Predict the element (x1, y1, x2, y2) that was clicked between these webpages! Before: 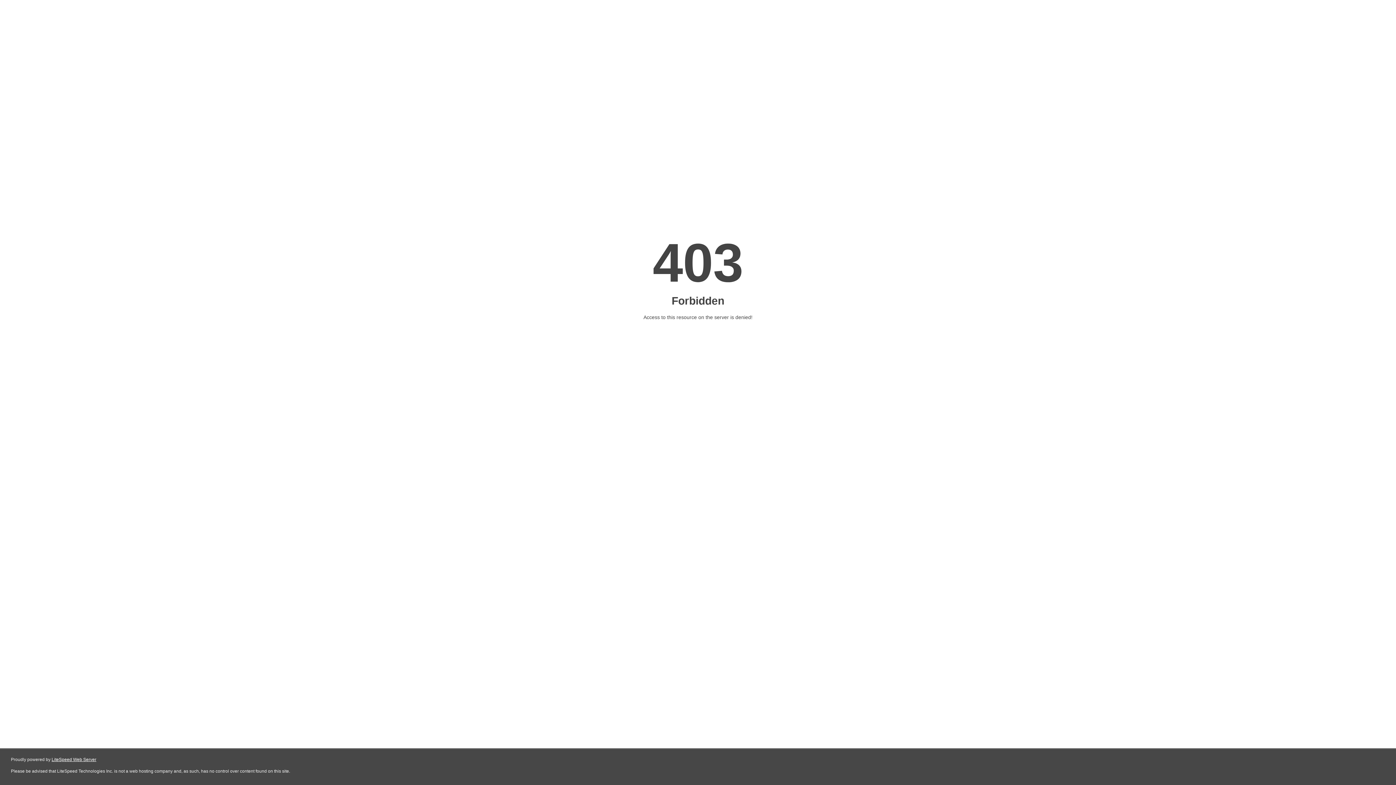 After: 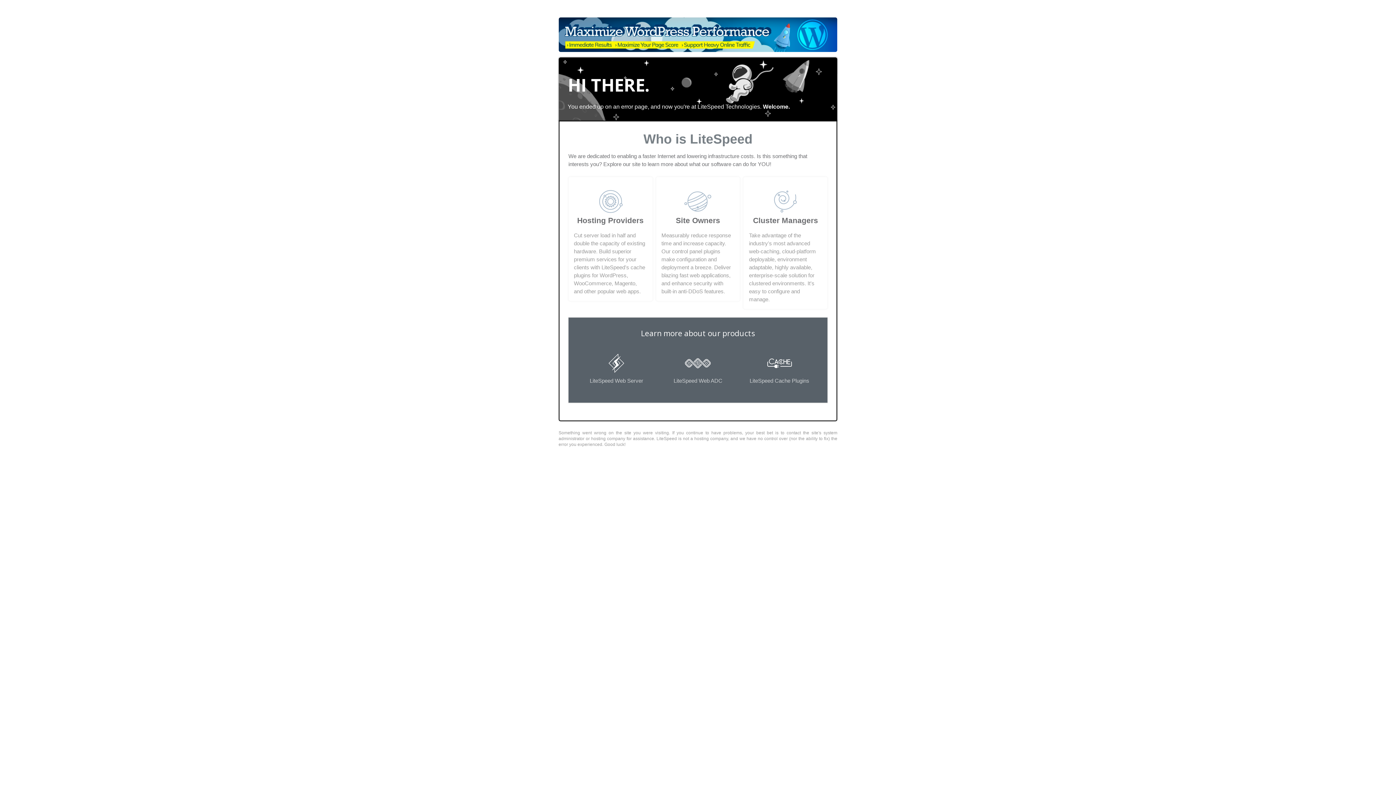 Action: bbox: (51, 757, 96, 762) label: LiteSpeed Web Server